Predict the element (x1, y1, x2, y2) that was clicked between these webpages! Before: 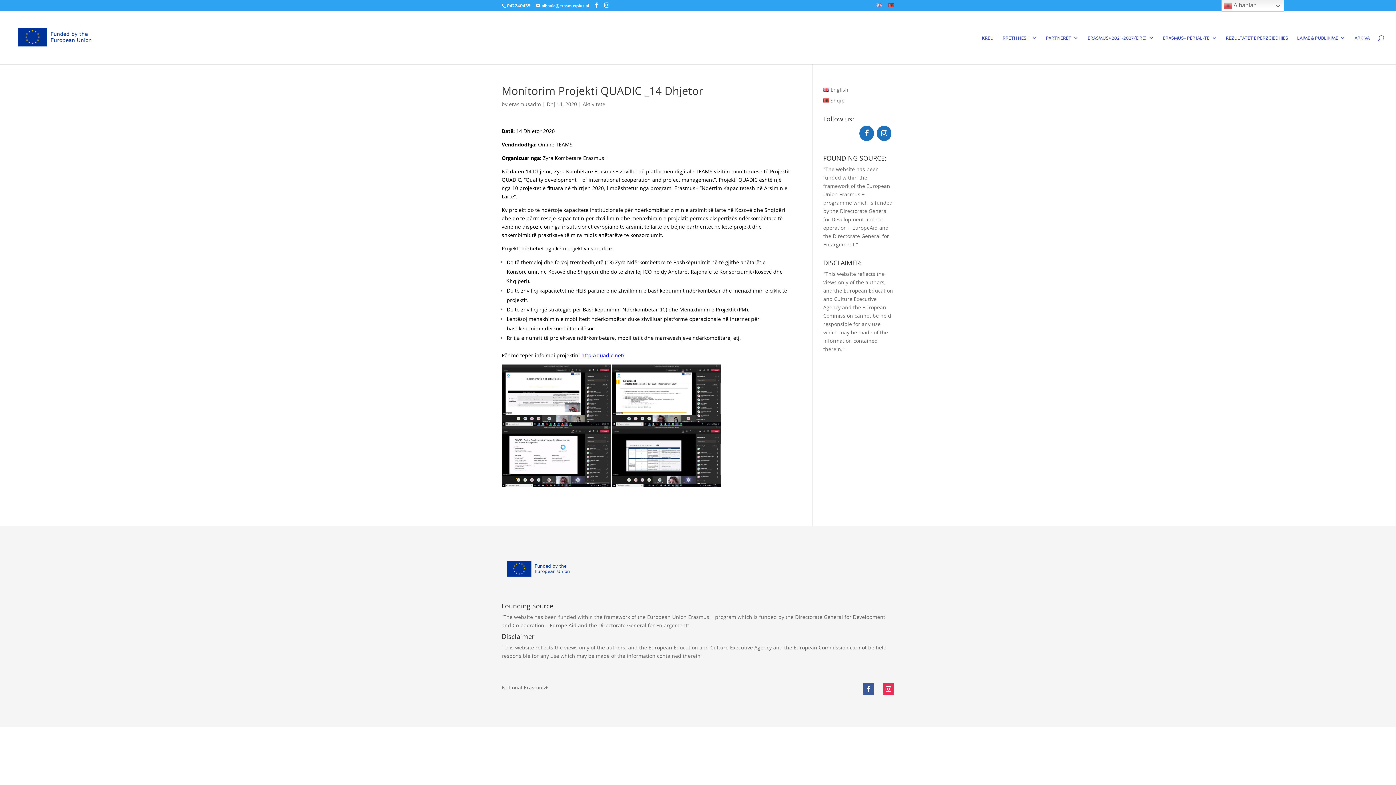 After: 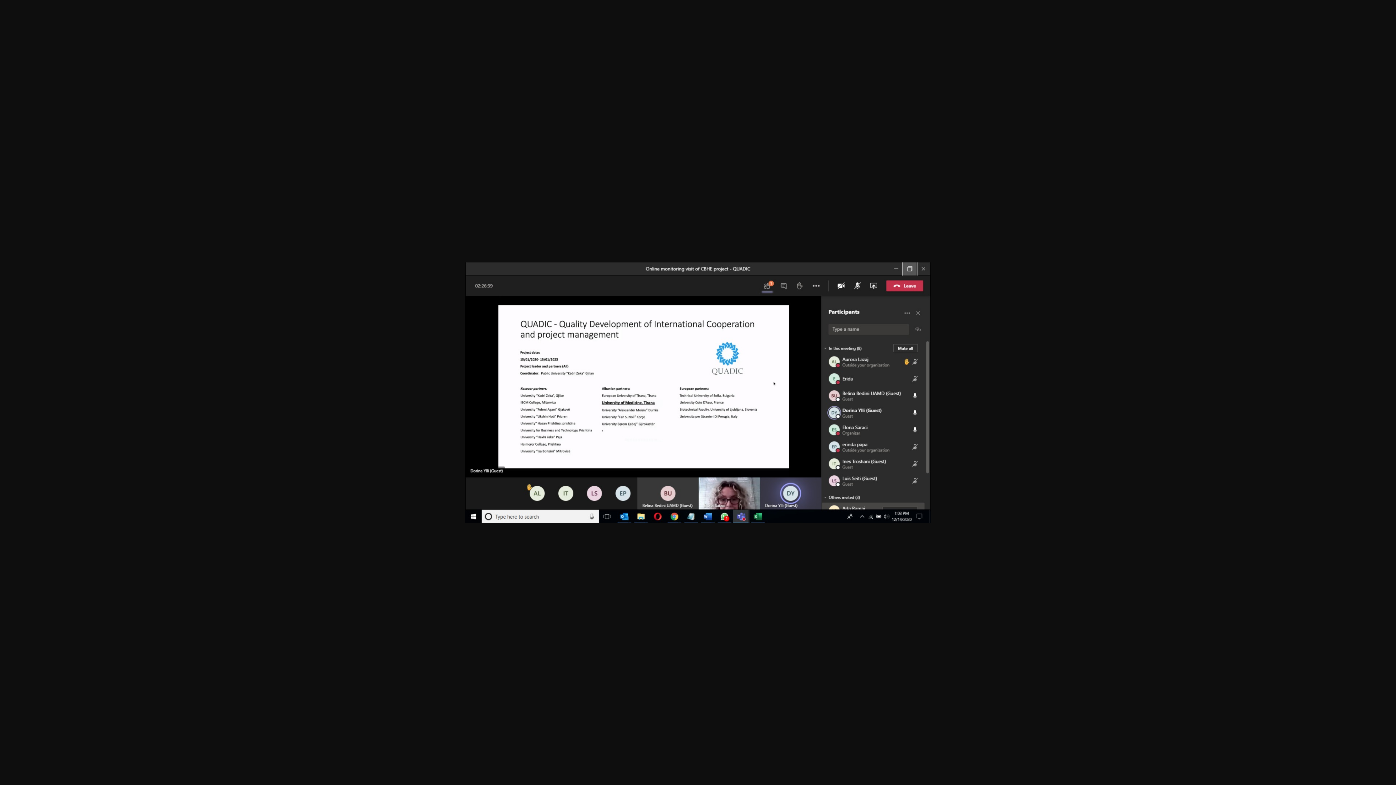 Action: bbox: (501, 479, 610, 486)